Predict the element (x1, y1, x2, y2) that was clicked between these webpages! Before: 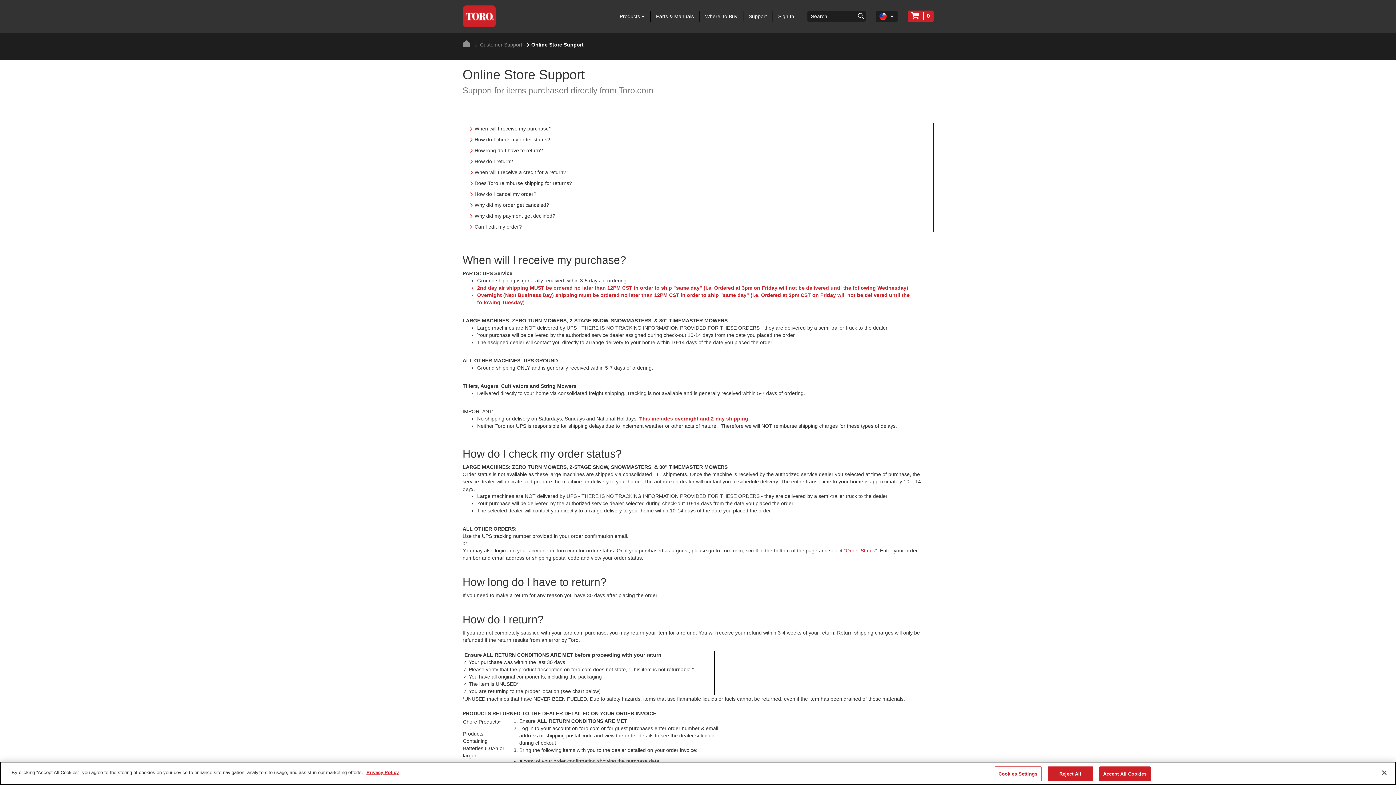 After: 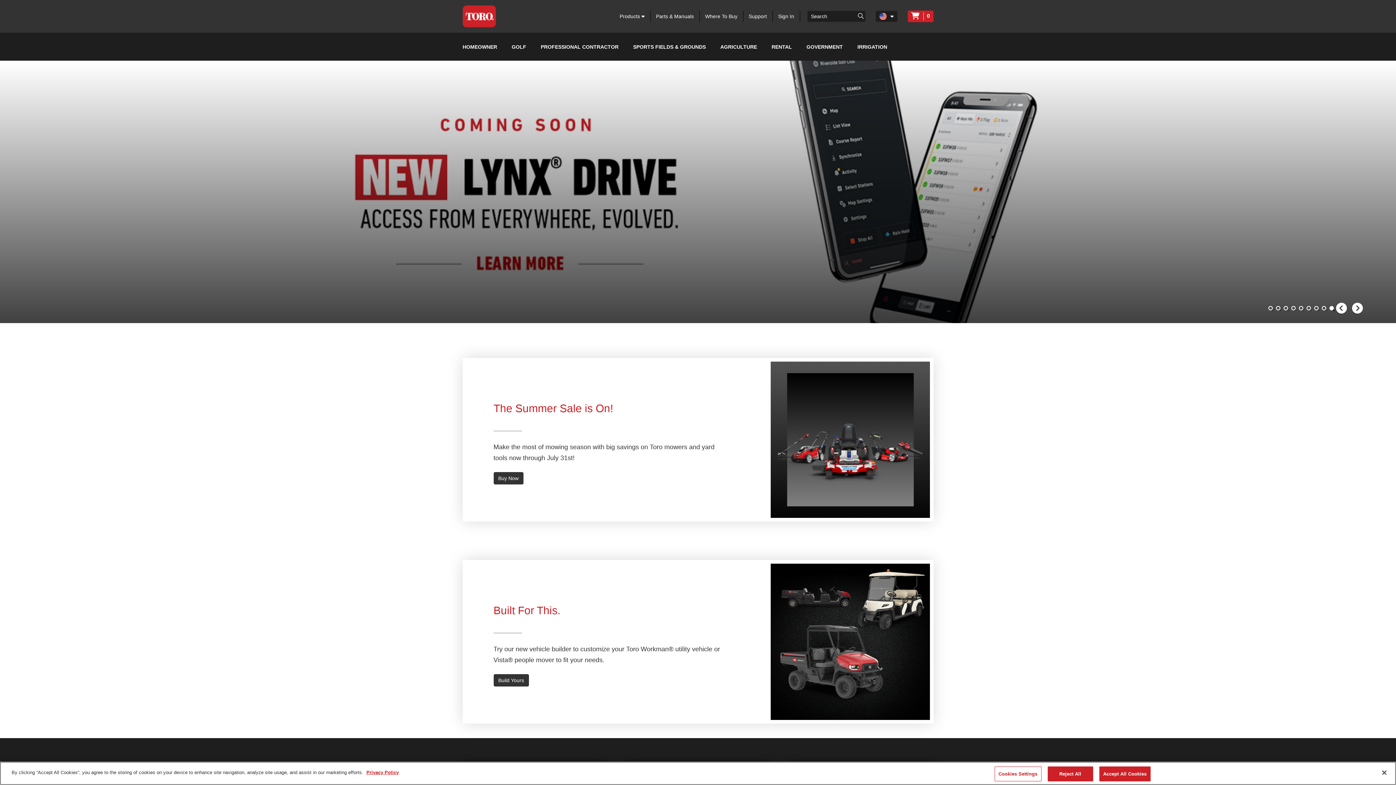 Action: bbox: (462, 5, 519, 27)